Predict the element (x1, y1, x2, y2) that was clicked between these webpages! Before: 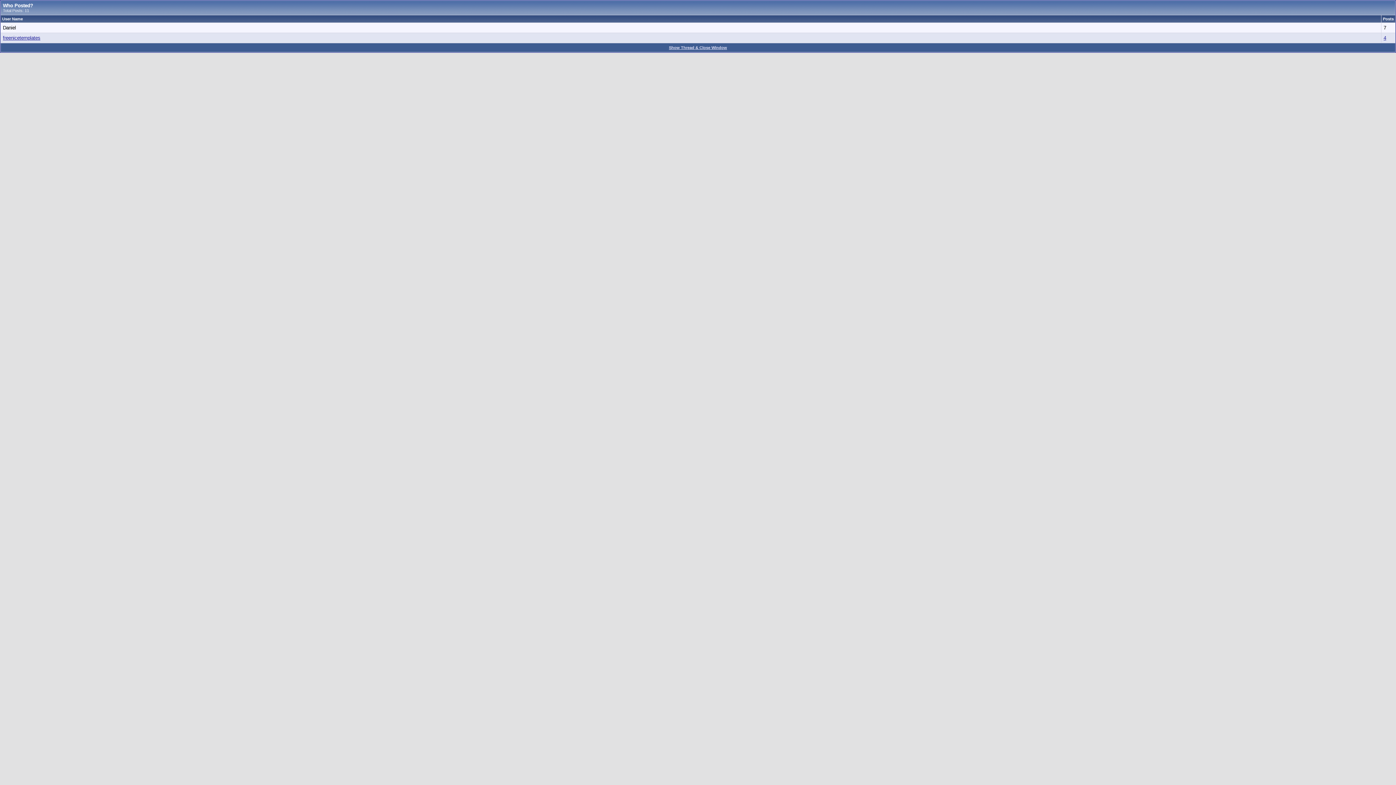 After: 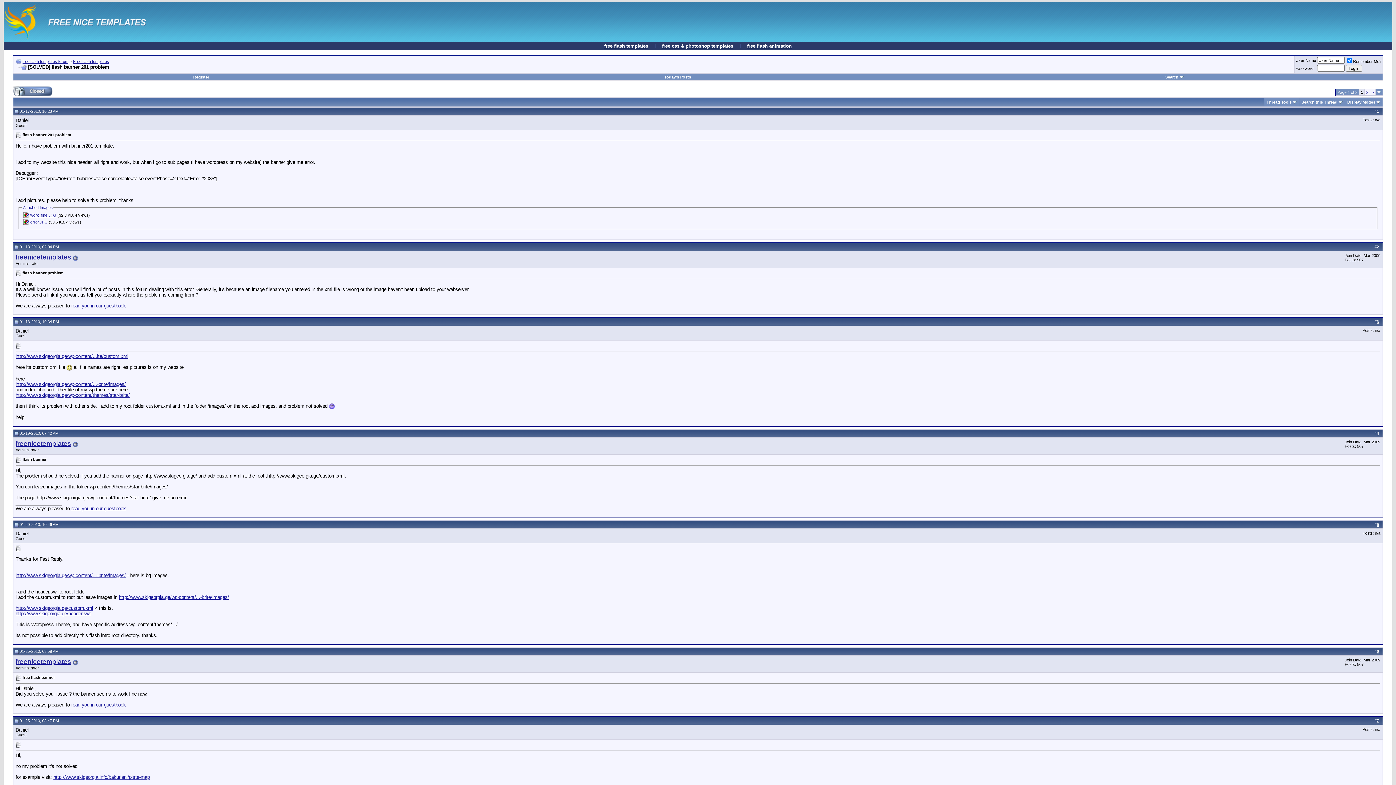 Action: bbox: (669, 45, 727, 49) label: Show Thread & Close Window